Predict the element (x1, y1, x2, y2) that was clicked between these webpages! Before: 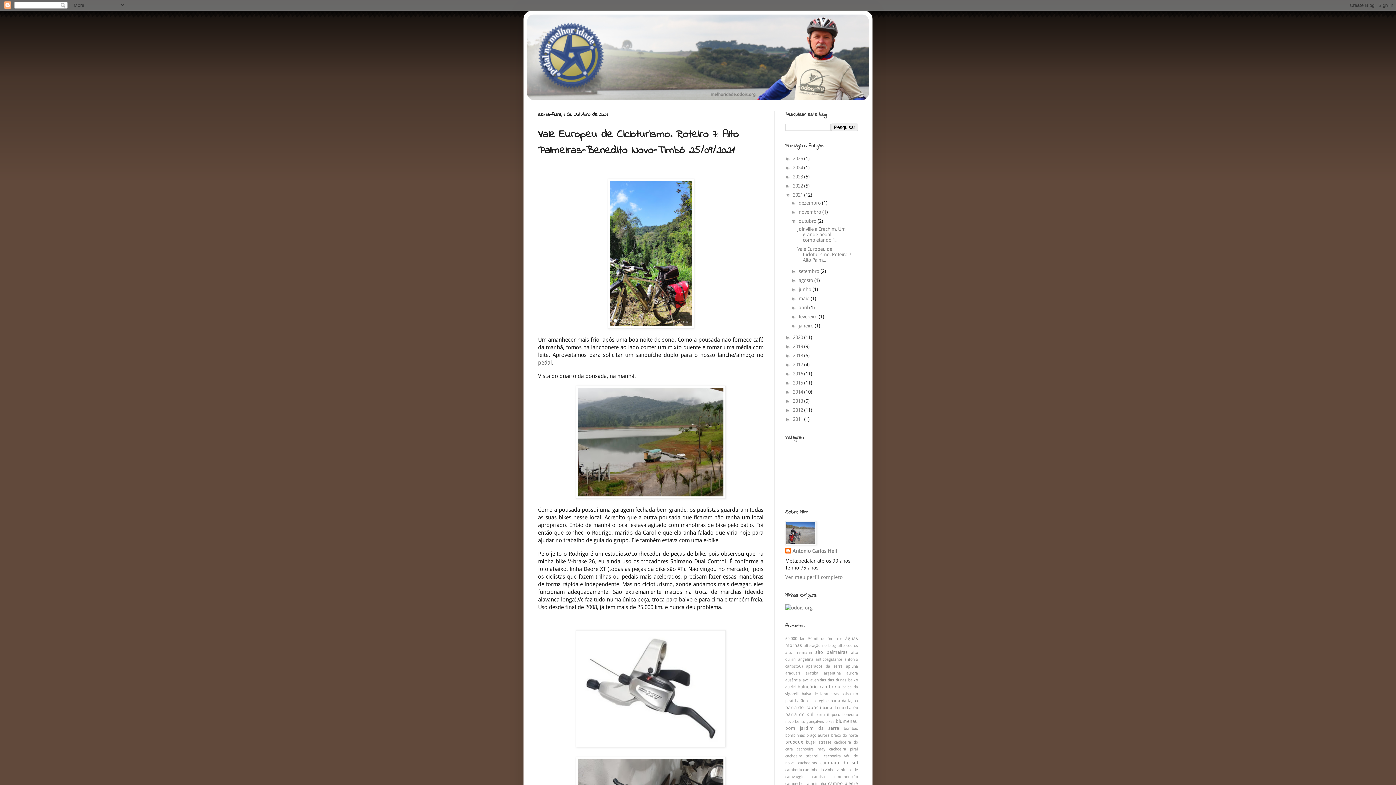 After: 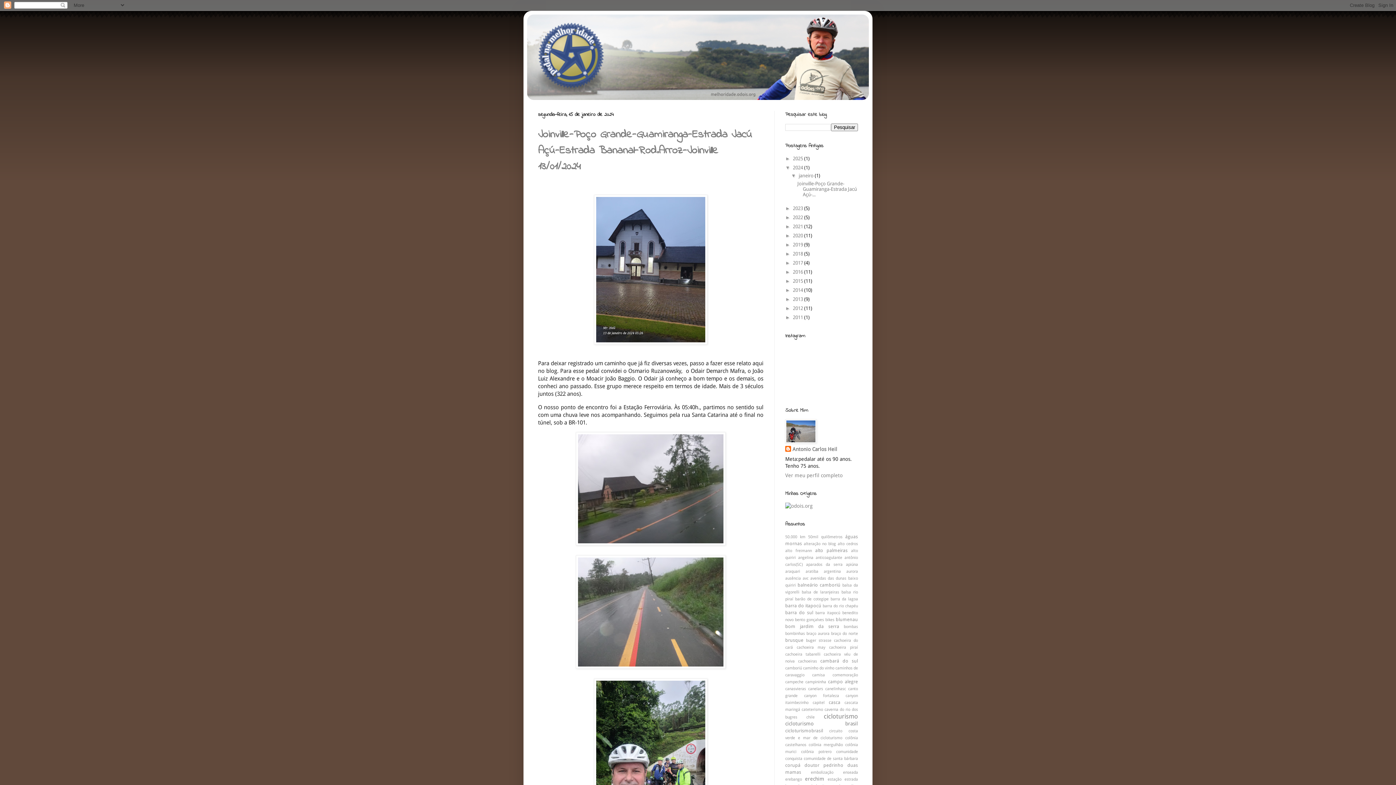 Action: label: 2024  bbox: (793, 165, 804, 170)